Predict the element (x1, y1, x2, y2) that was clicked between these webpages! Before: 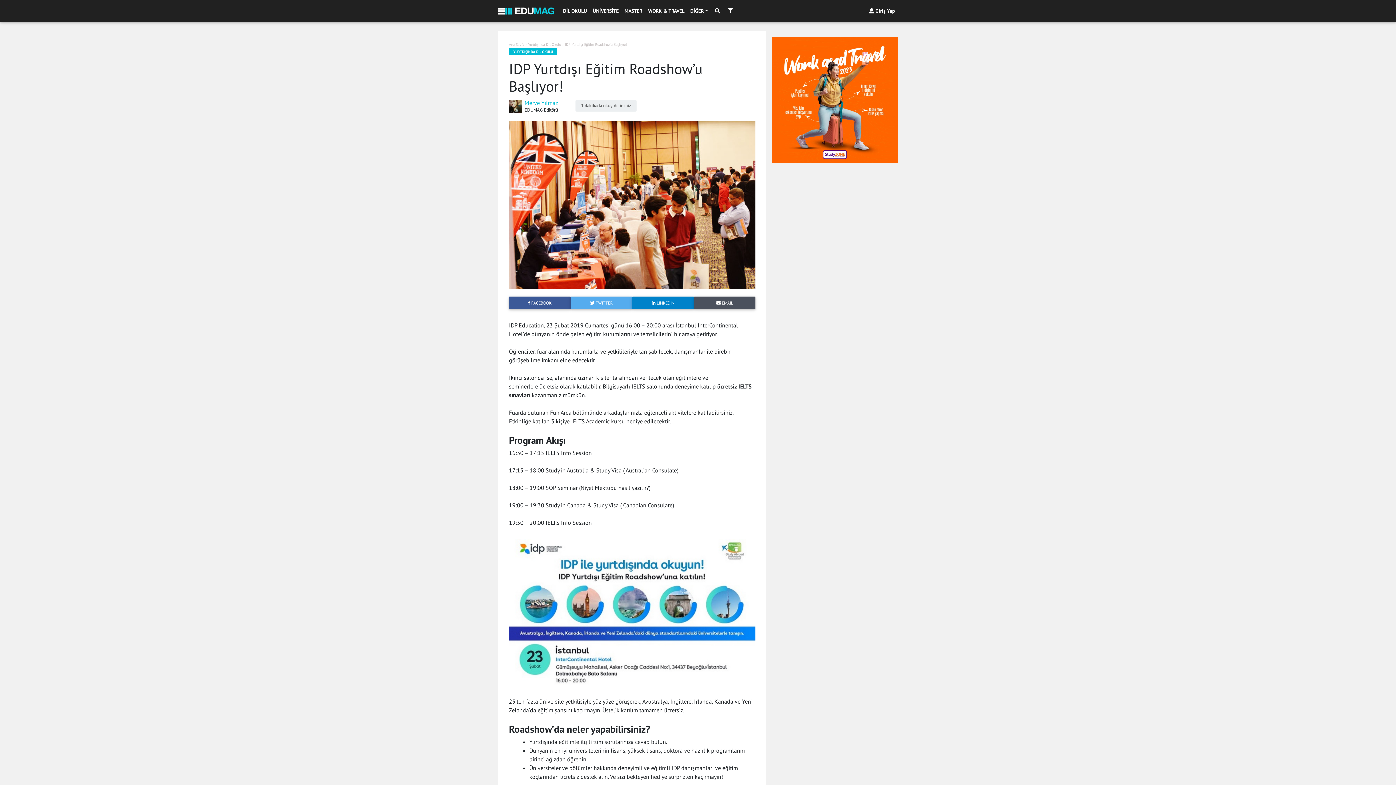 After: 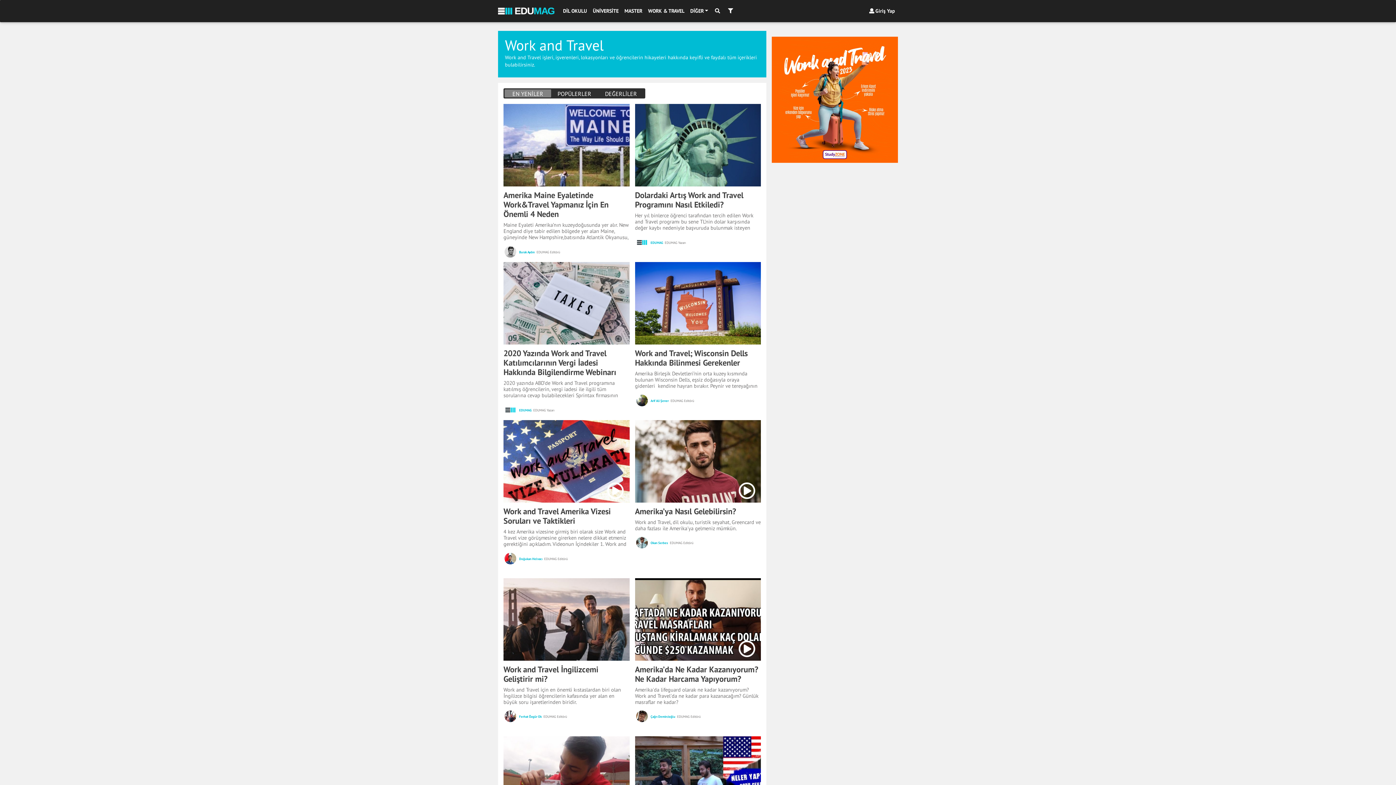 Action: label: WORK & TRAVEL bbox: (645, 4, 687, 17)